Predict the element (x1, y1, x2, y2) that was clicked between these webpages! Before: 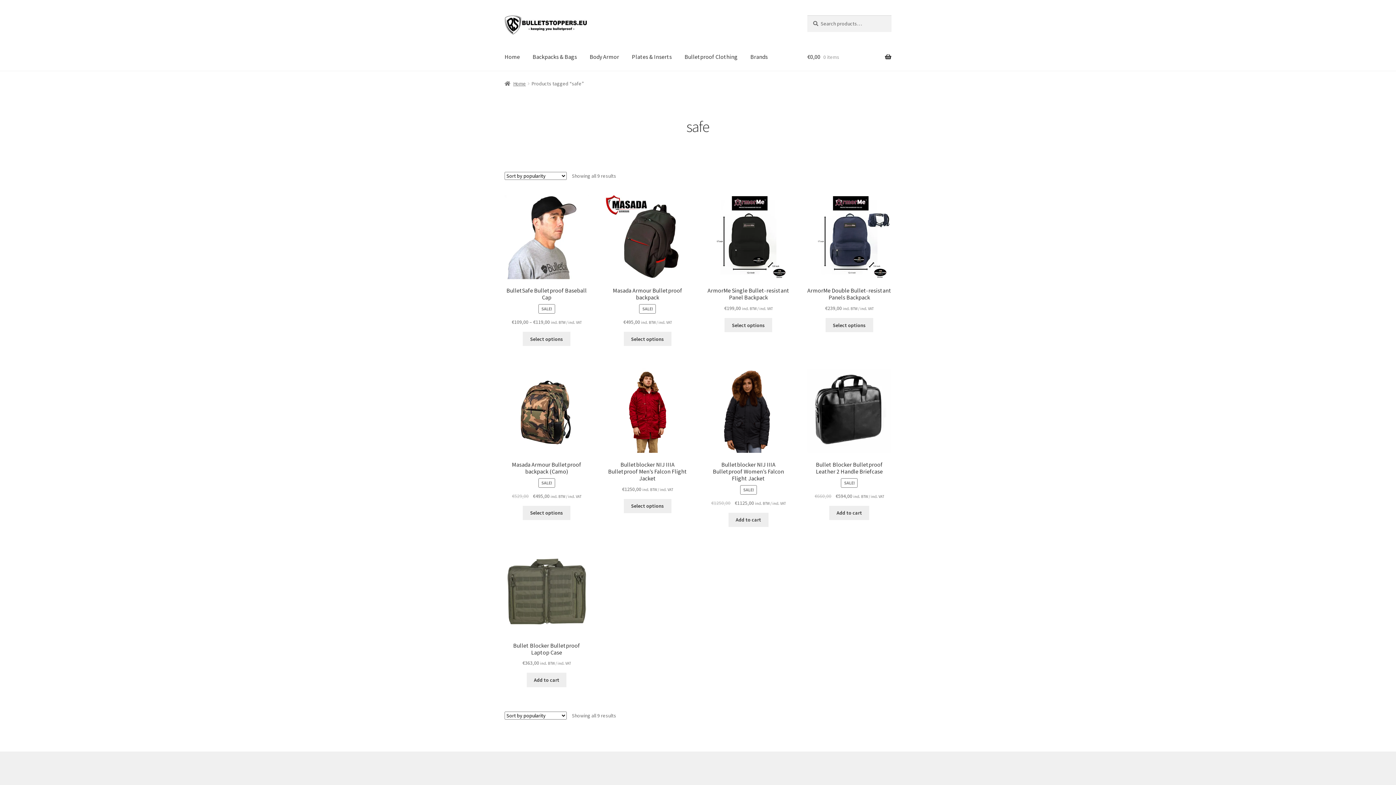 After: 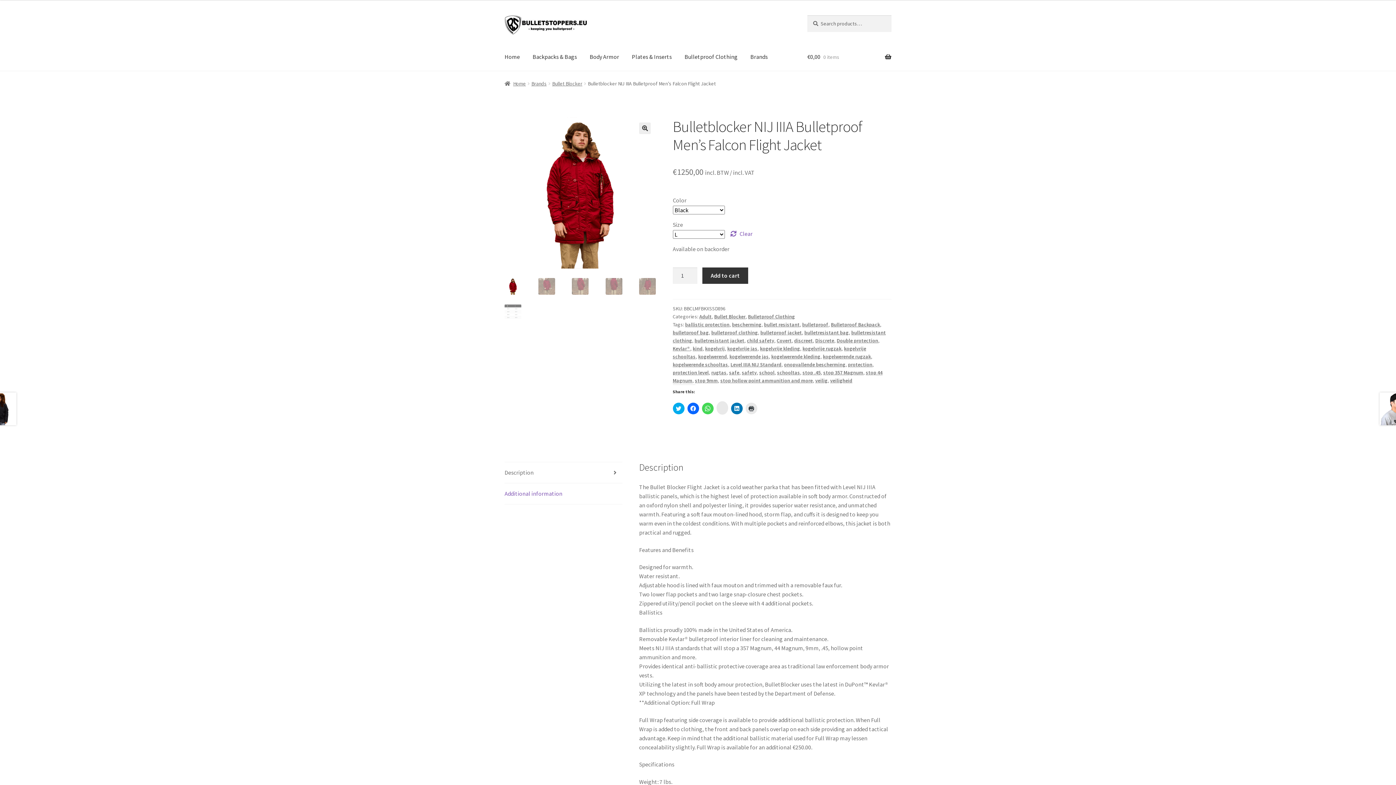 Action: bbox: (623, 499, 671, 513) label: Select options for “Bulletblocker NIJ IIIA Bulletproof Men's Falcon Flight Jacket”